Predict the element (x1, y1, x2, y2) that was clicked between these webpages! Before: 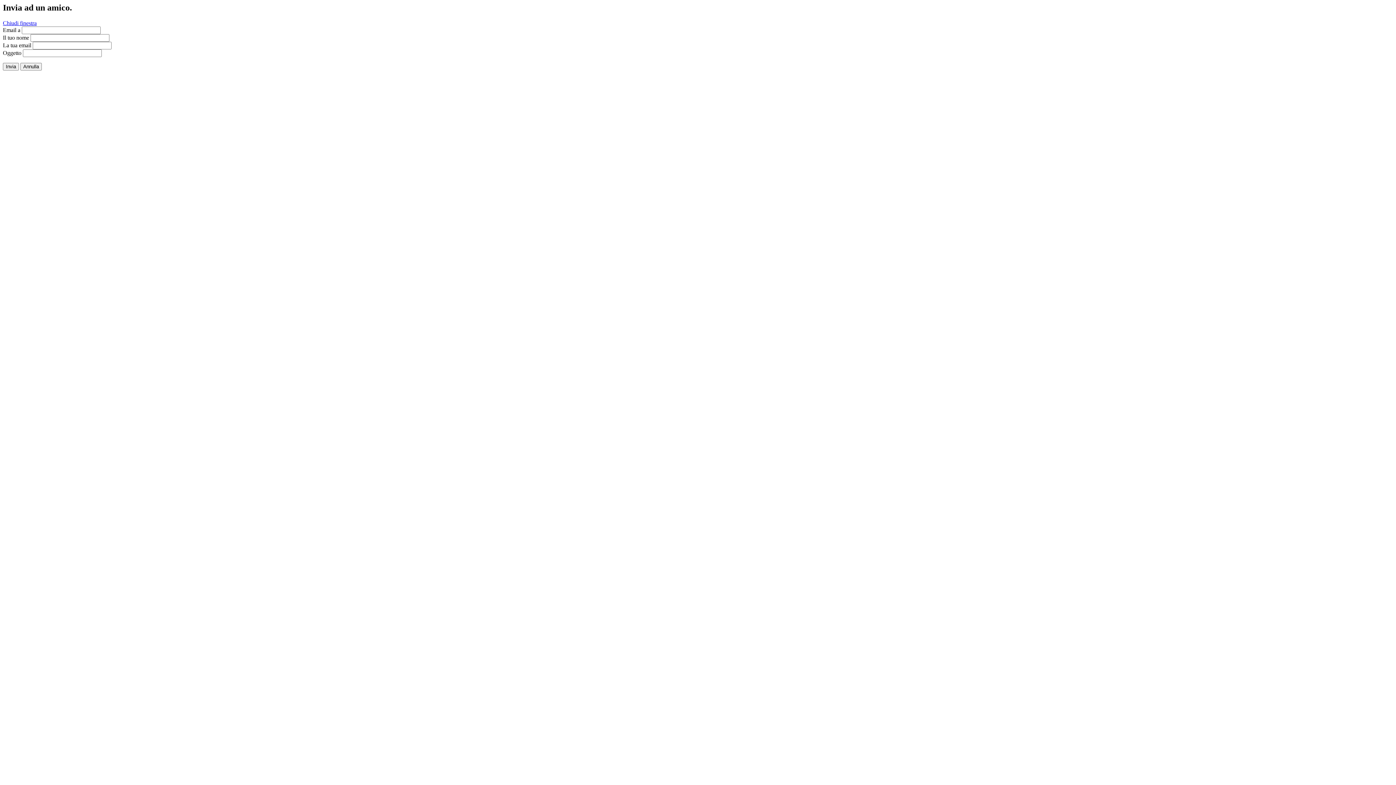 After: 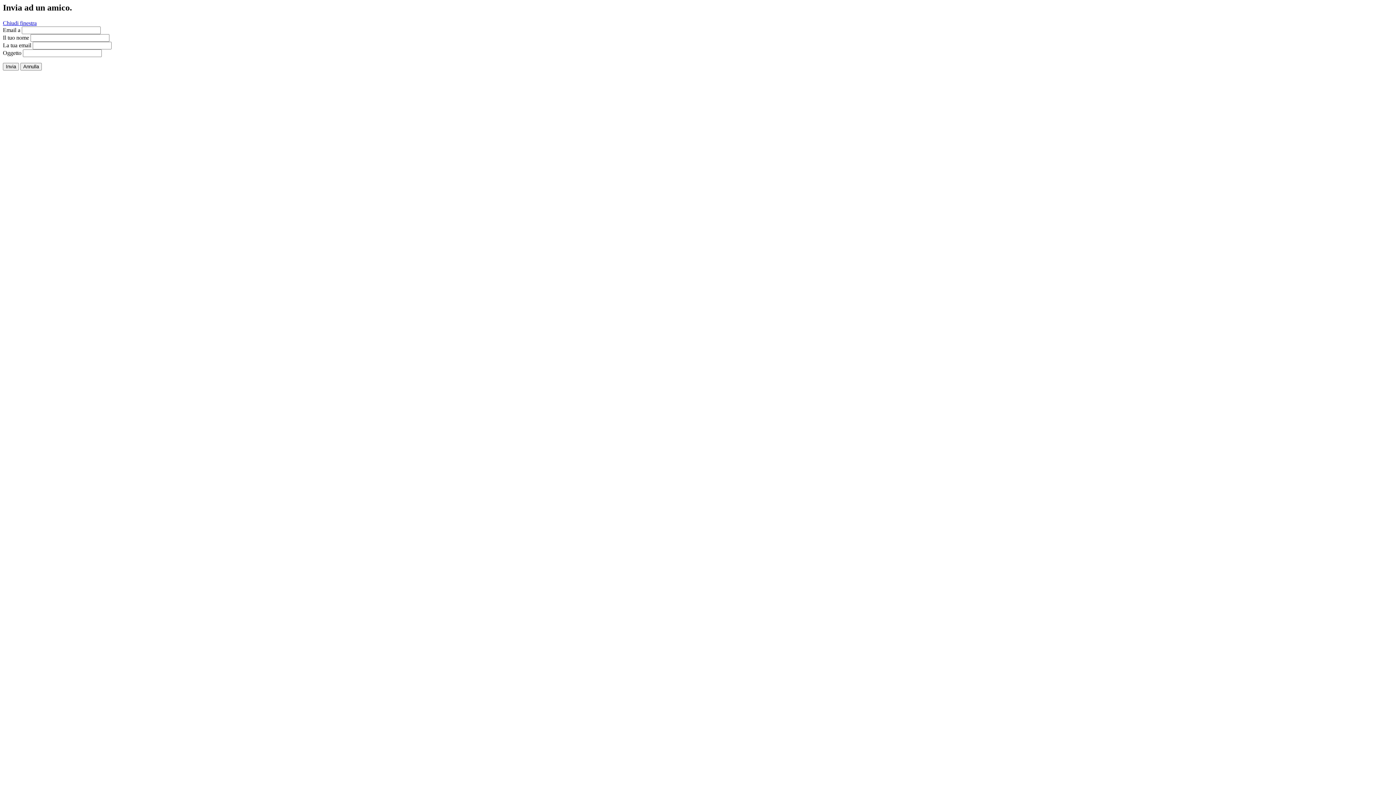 Action: label: Chiudi finestra bbox: (2, 19, 36, 26)